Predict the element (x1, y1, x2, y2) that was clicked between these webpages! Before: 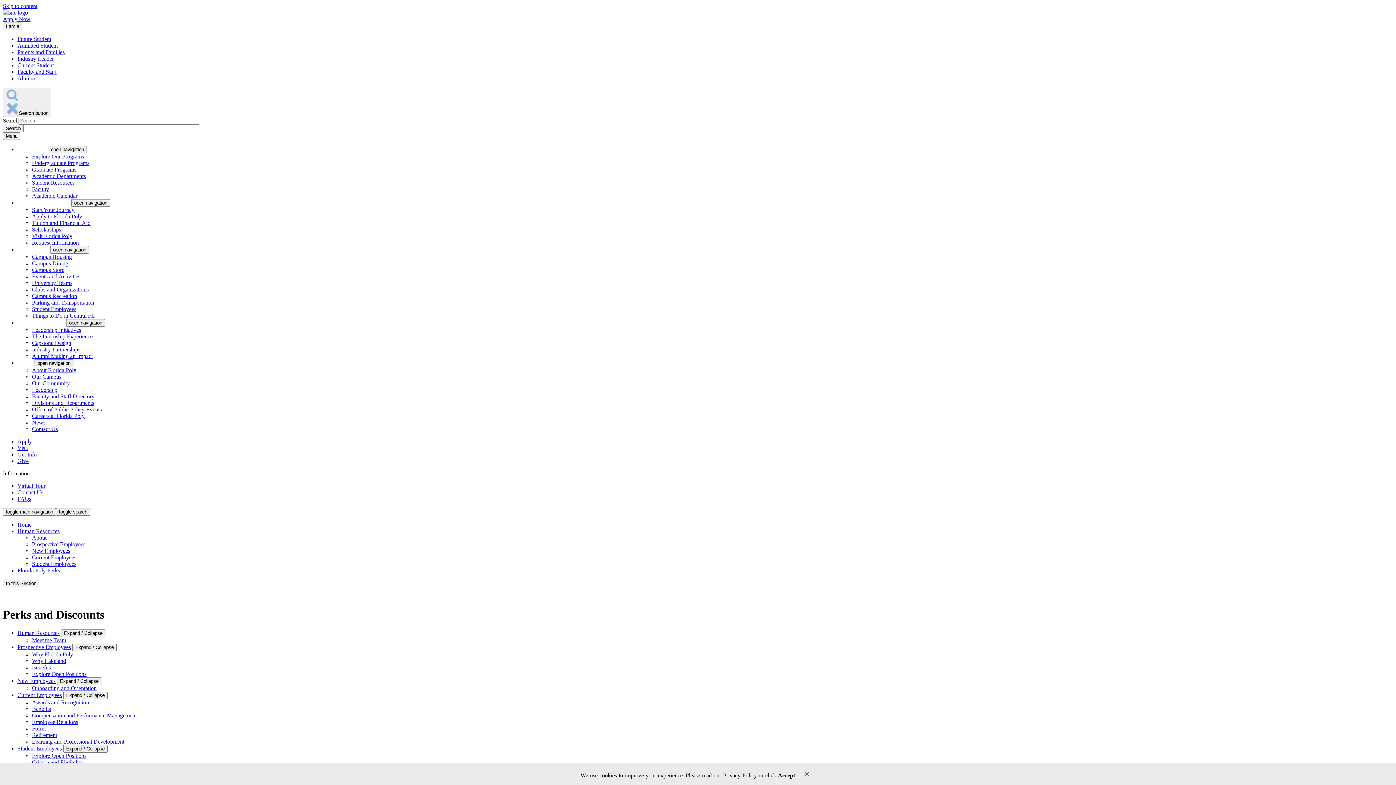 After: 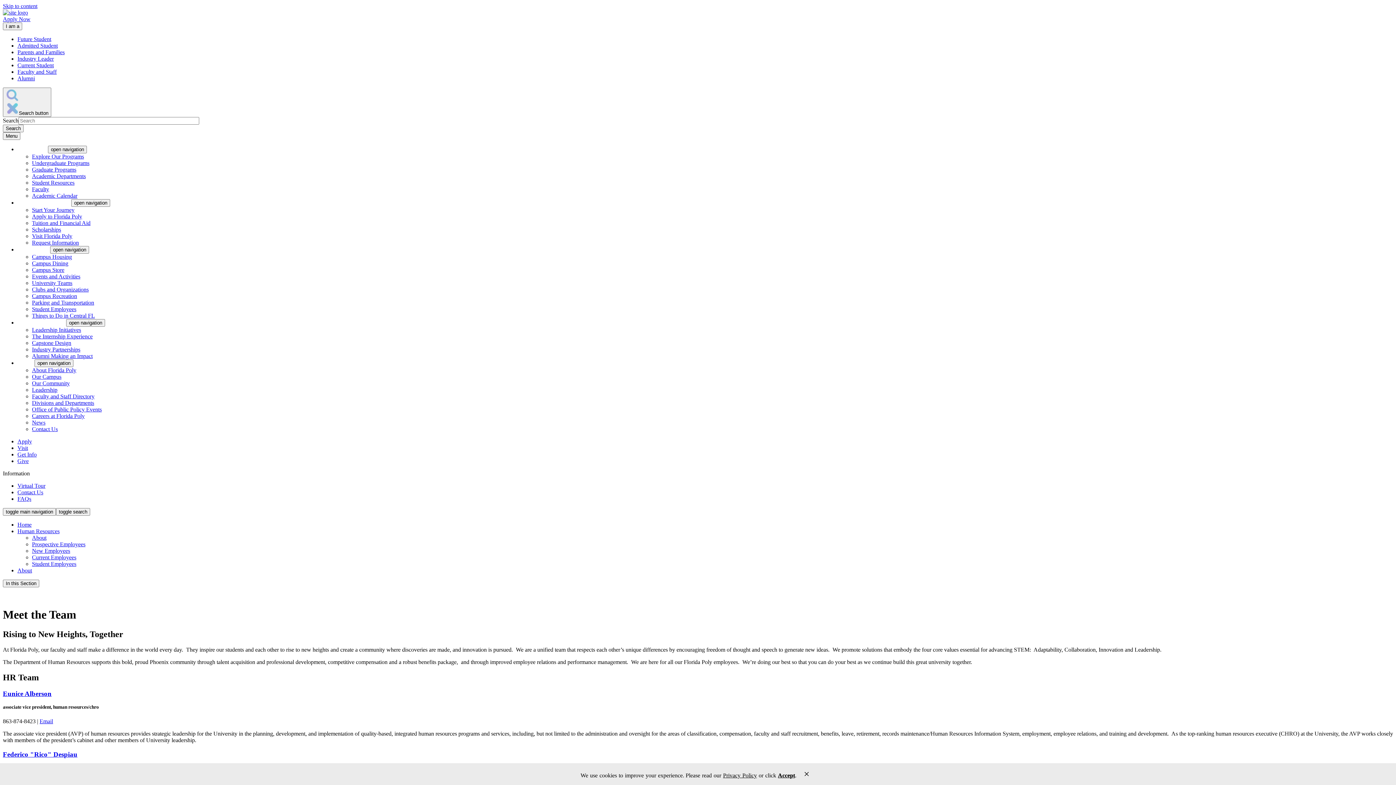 Action: bbox: (32, 534, 46, 541) label: About